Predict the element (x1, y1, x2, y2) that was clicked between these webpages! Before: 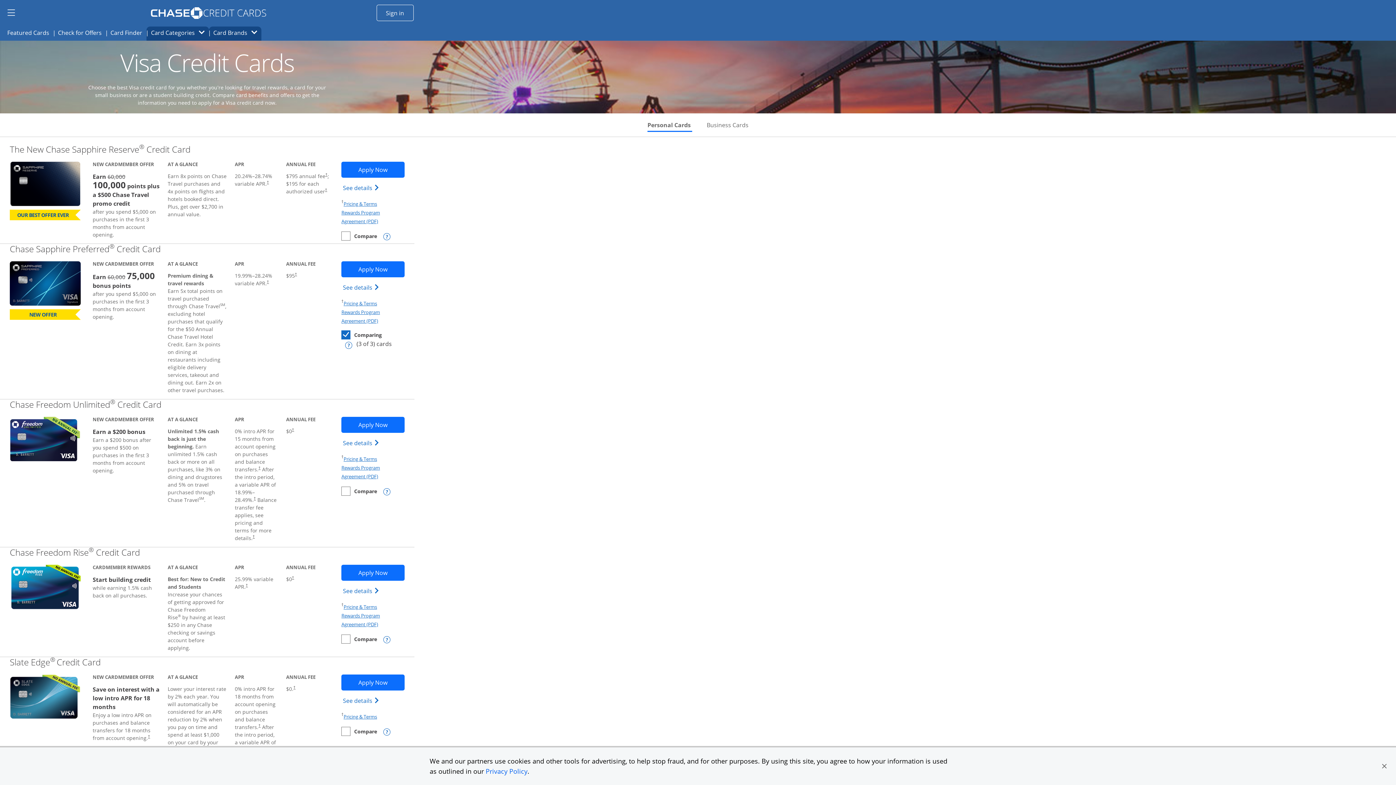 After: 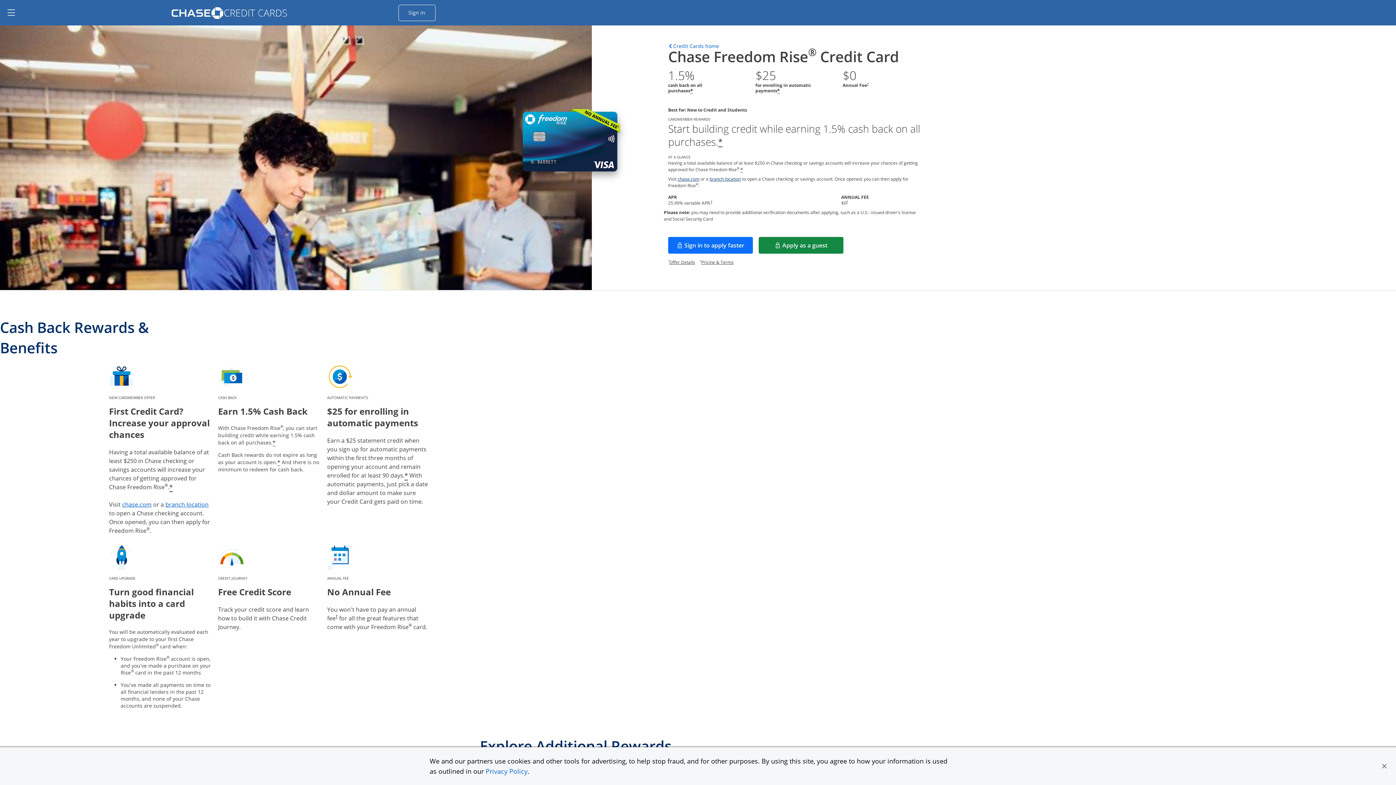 Action: label: See details 
Opens Chase Freedom Rise (registered trademark) credit card product page in the same window bbox: (341, 585, 381, 597)